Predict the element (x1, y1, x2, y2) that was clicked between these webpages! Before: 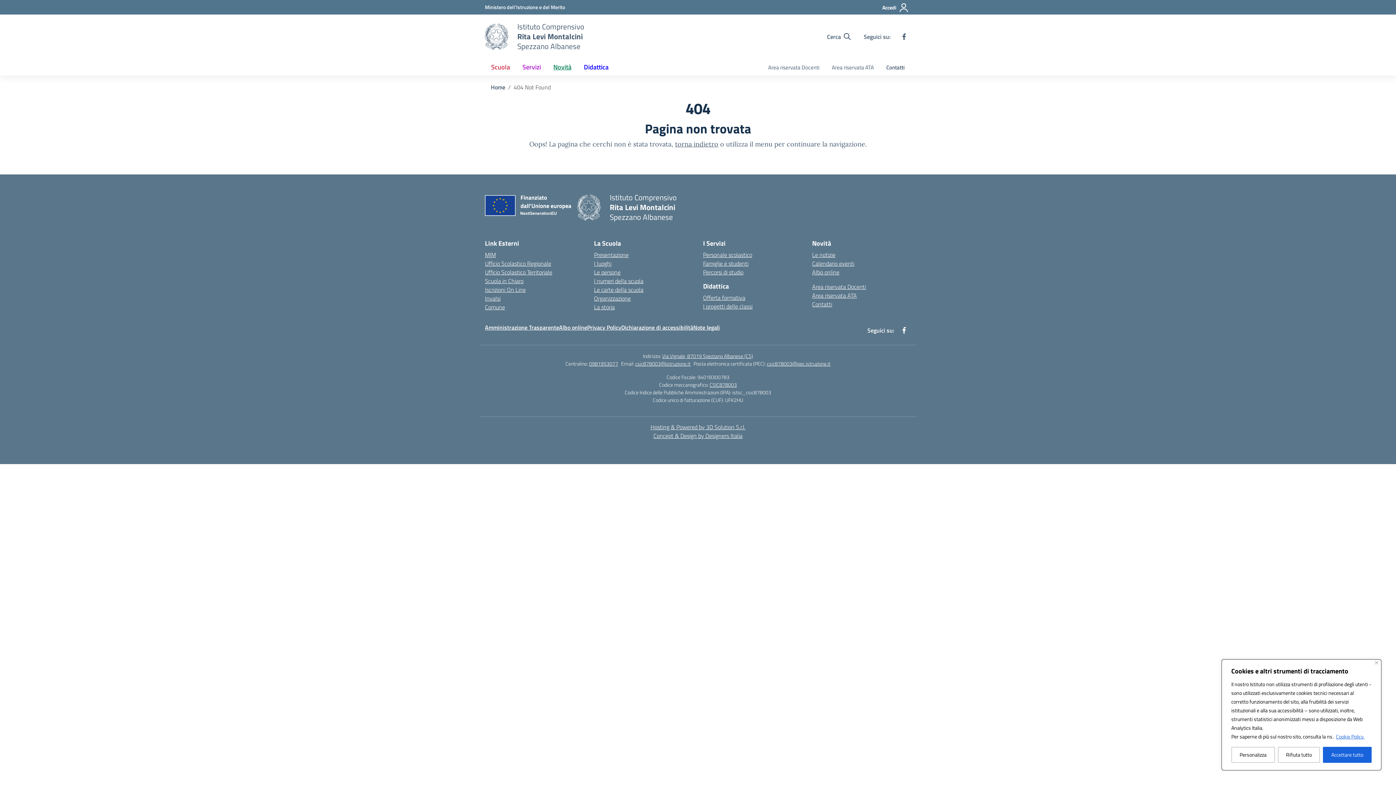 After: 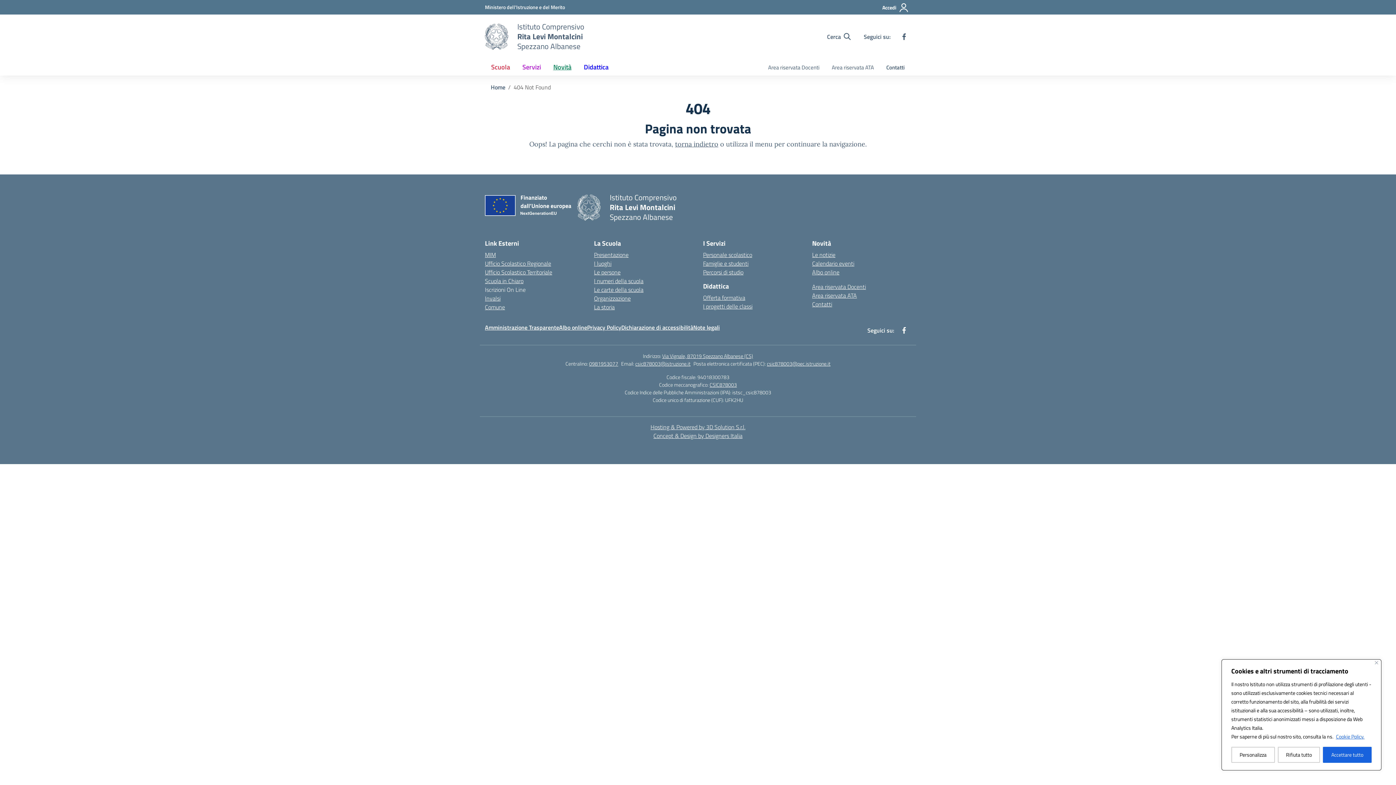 Action: label: Iscrizioni On Line bbox: (485, 285, 525, 294)